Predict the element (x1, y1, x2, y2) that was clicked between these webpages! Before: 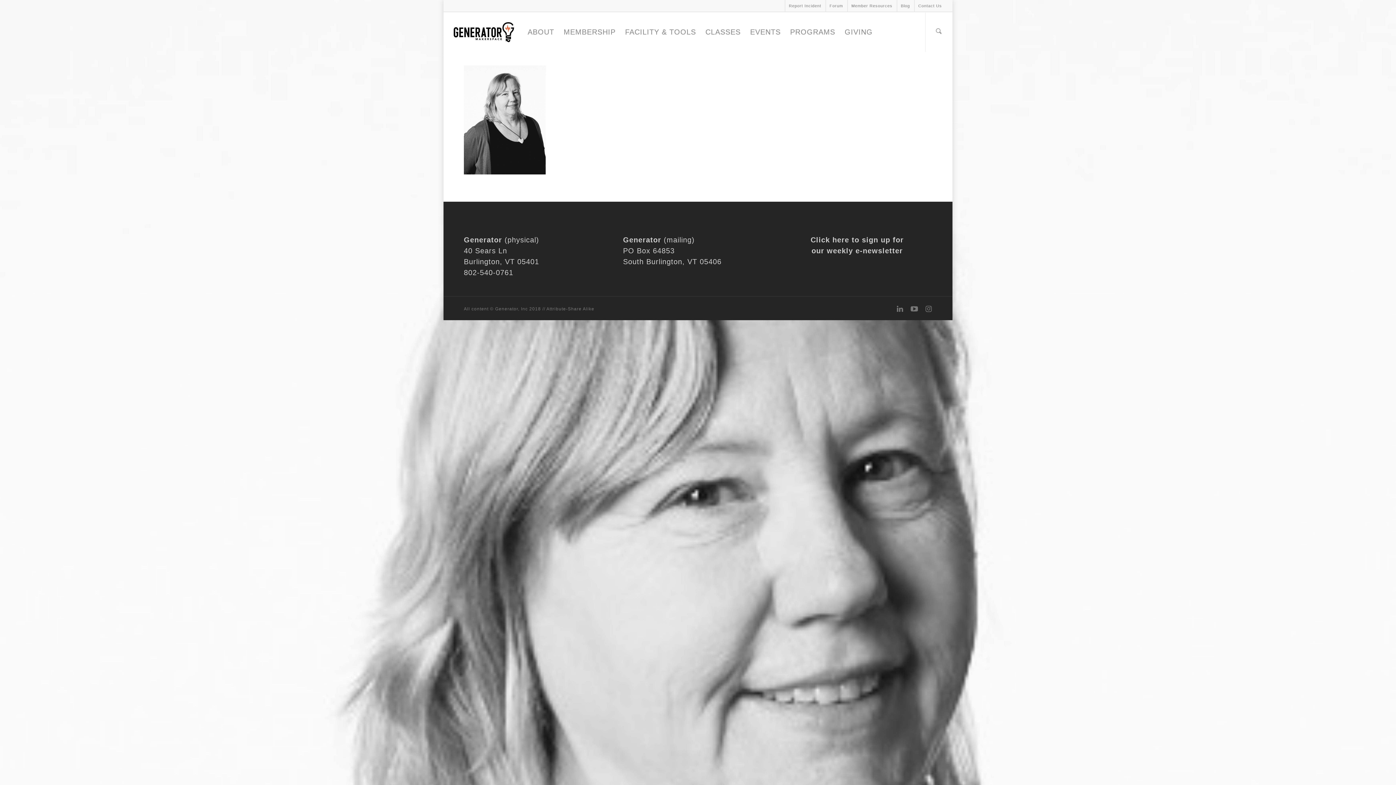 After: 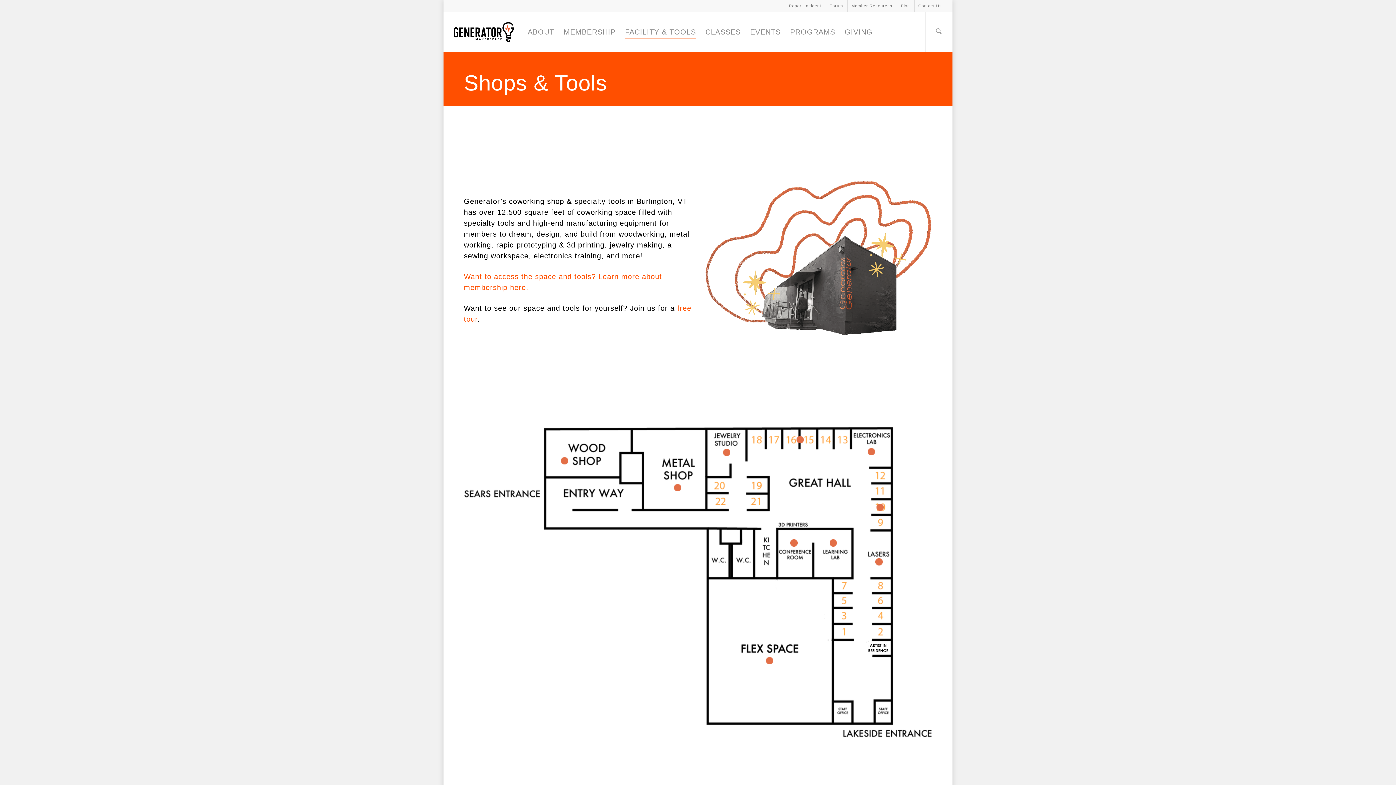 Action: bbox: (625, 22, 696, 52) label: FACILITY & TOOLS